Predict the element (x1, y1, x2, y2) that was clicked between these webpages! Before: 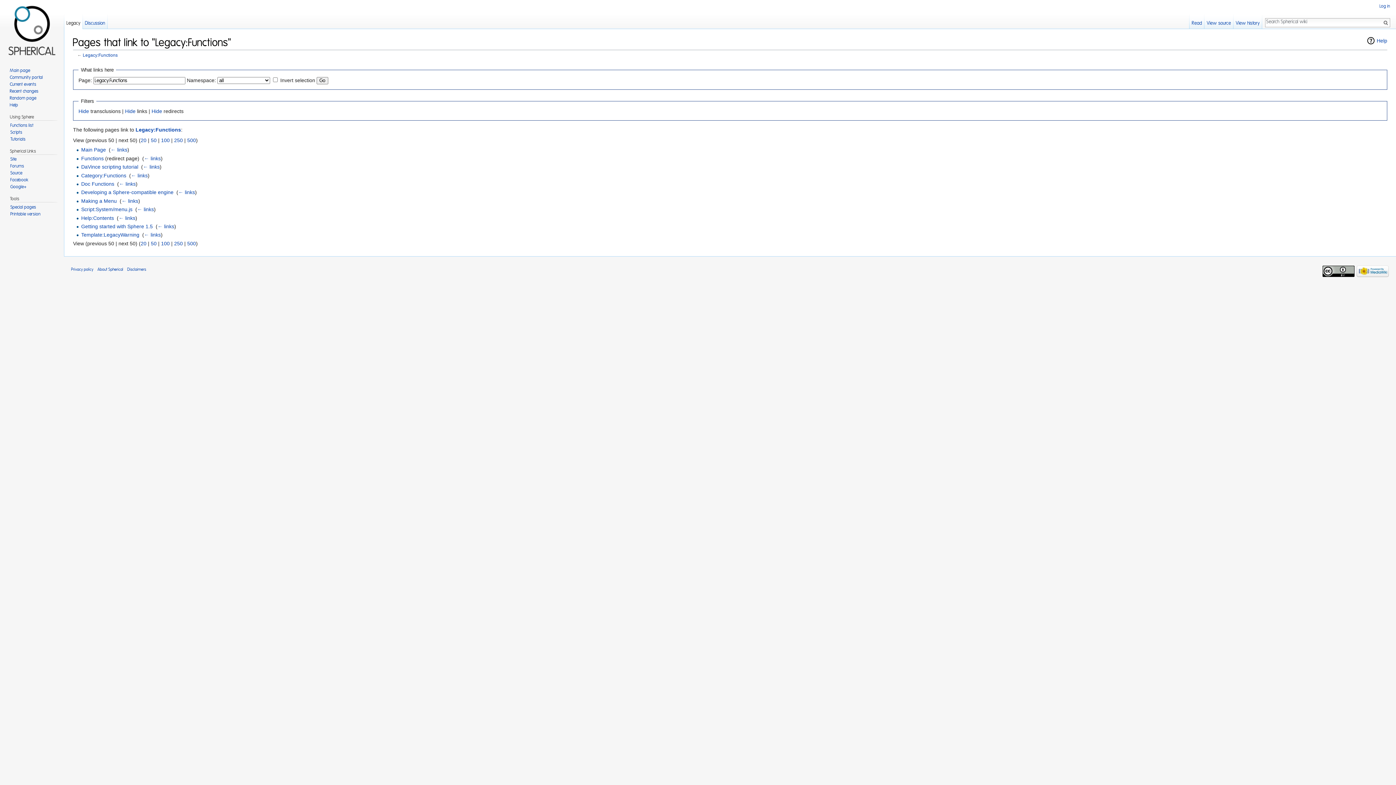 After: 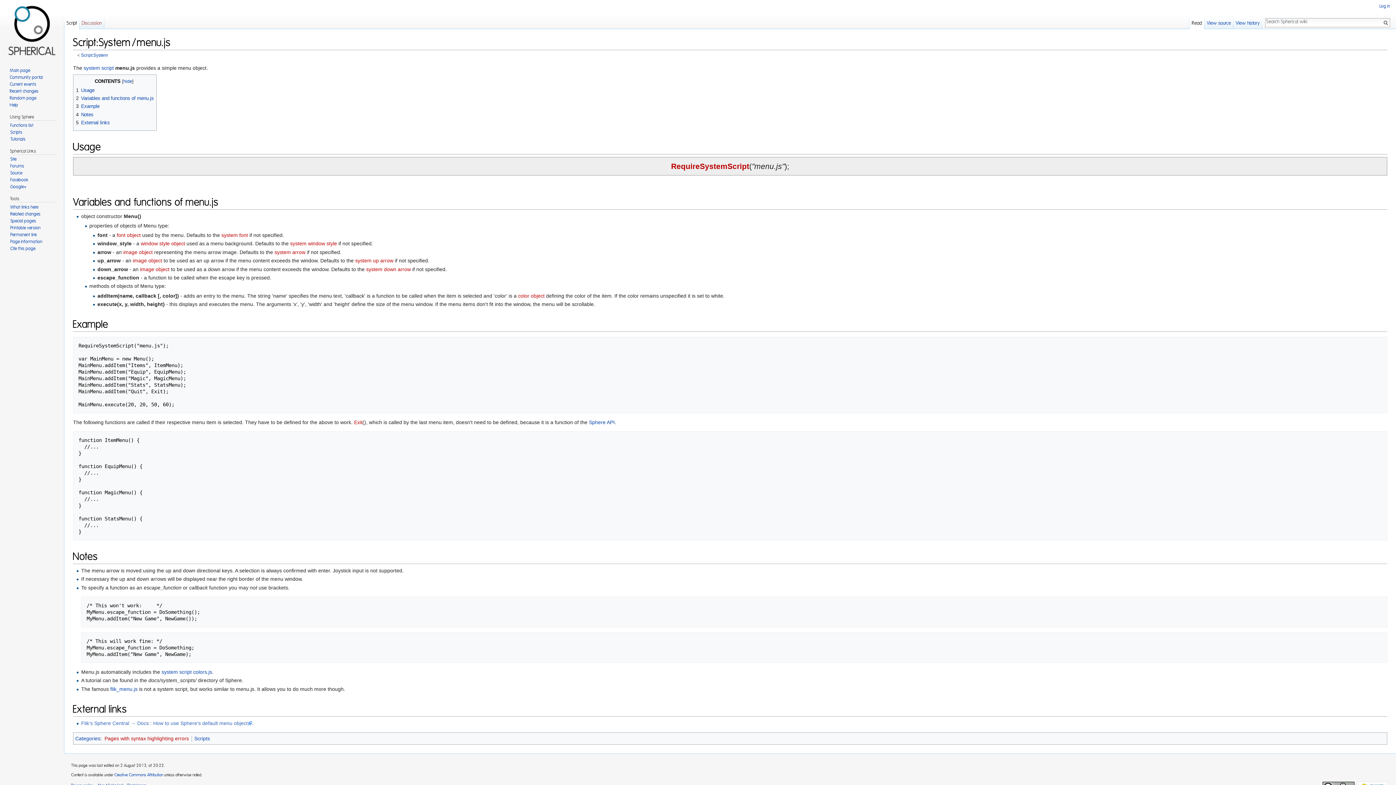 Action: bbox: (81, 206, 132, 212) label: Script:System/menu.js